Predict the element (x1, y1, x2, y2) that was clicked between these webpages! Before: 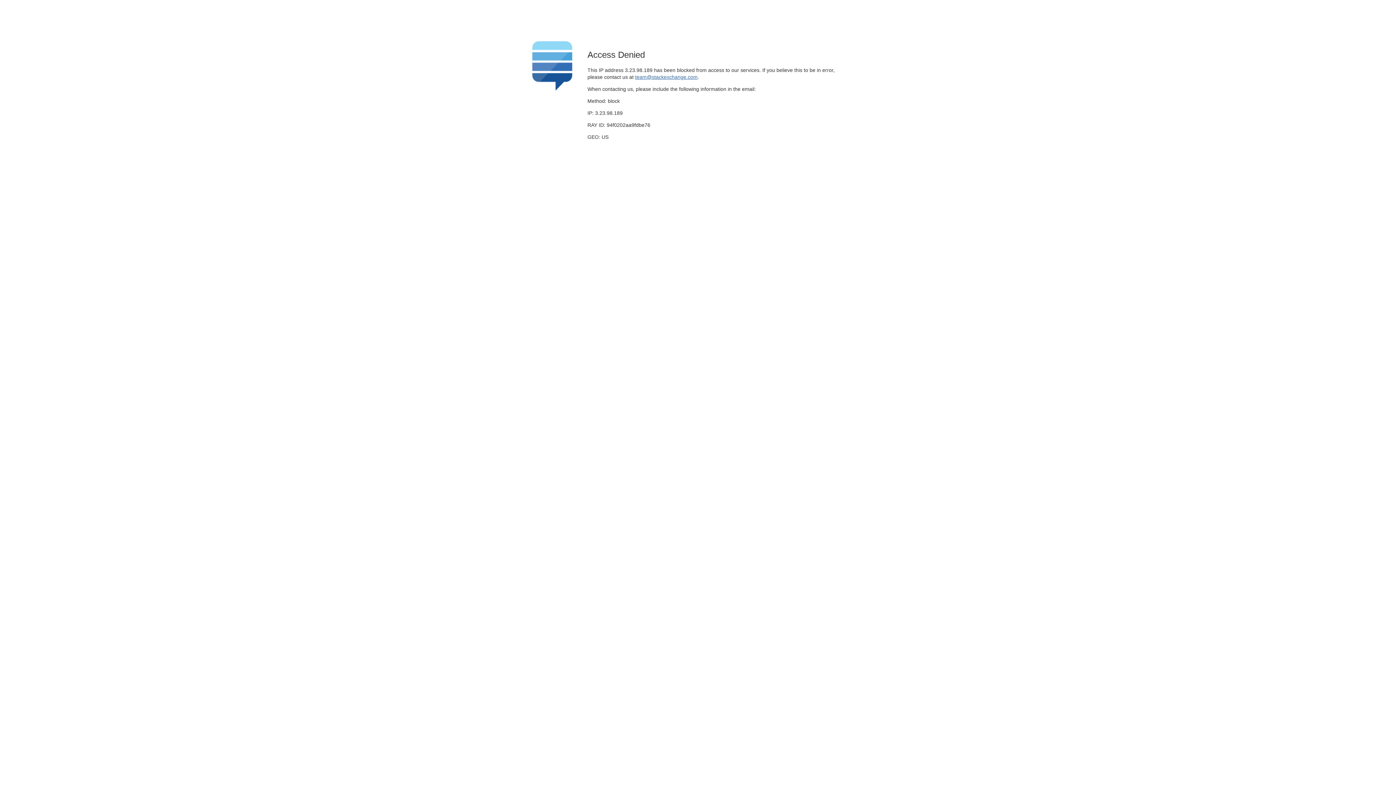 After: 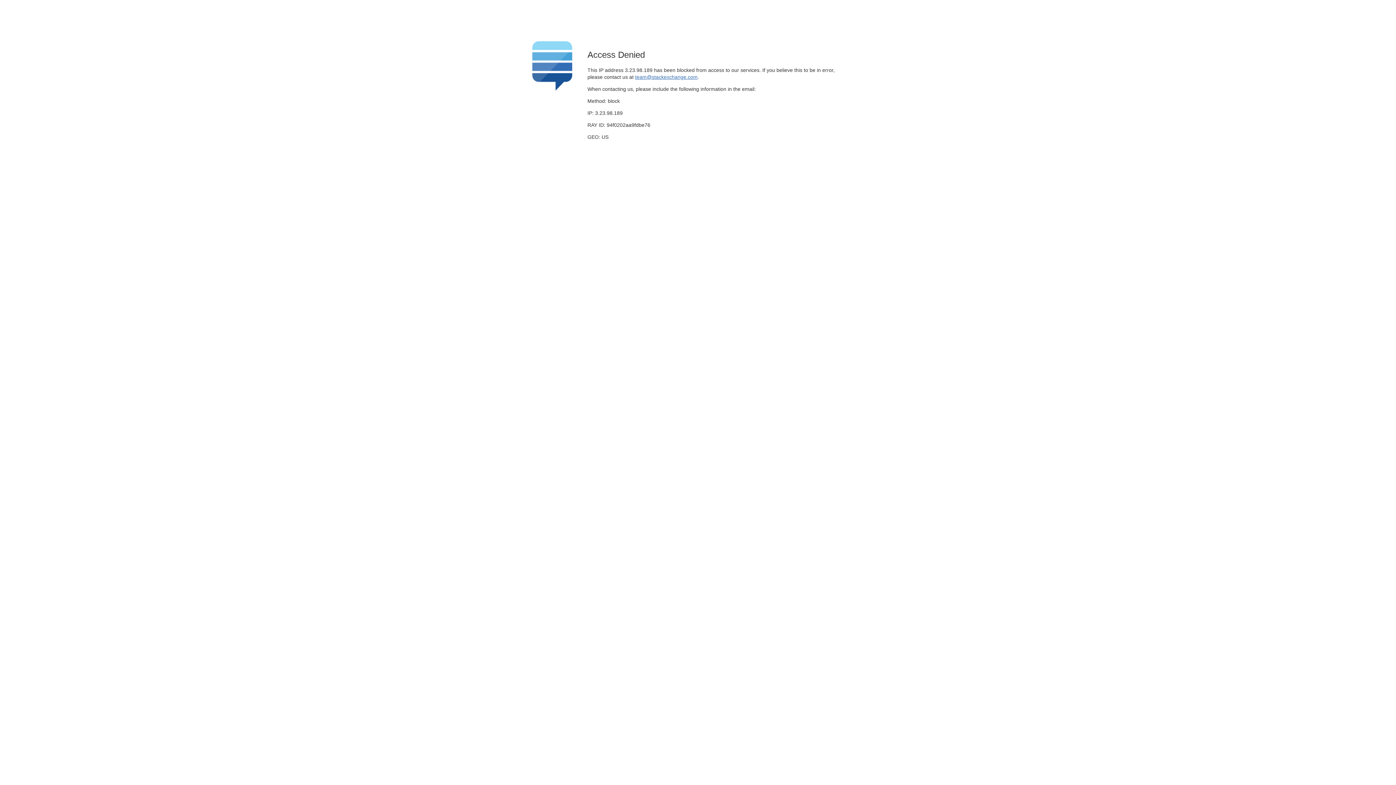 Action: label: team@stackexchange.com bbox: (635, 74, 697, 79)